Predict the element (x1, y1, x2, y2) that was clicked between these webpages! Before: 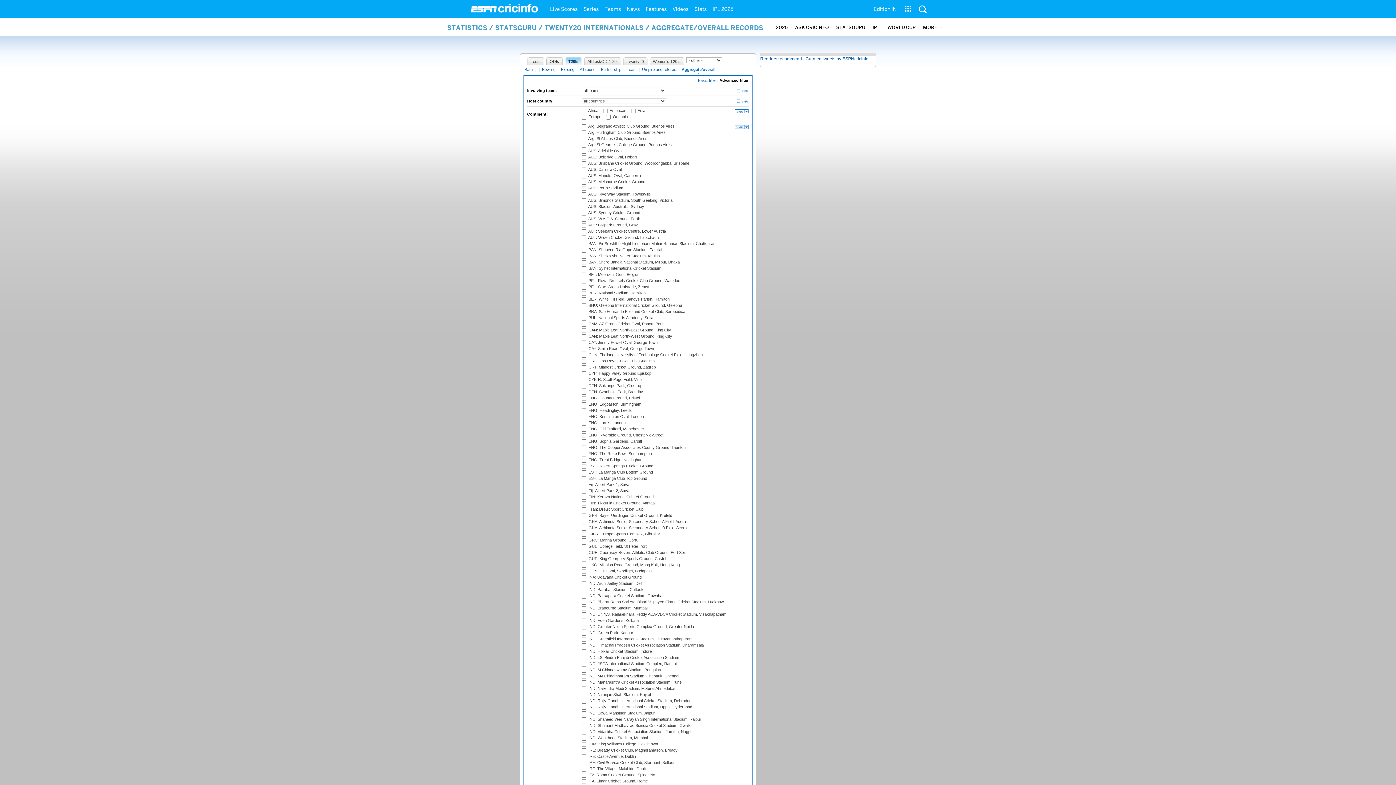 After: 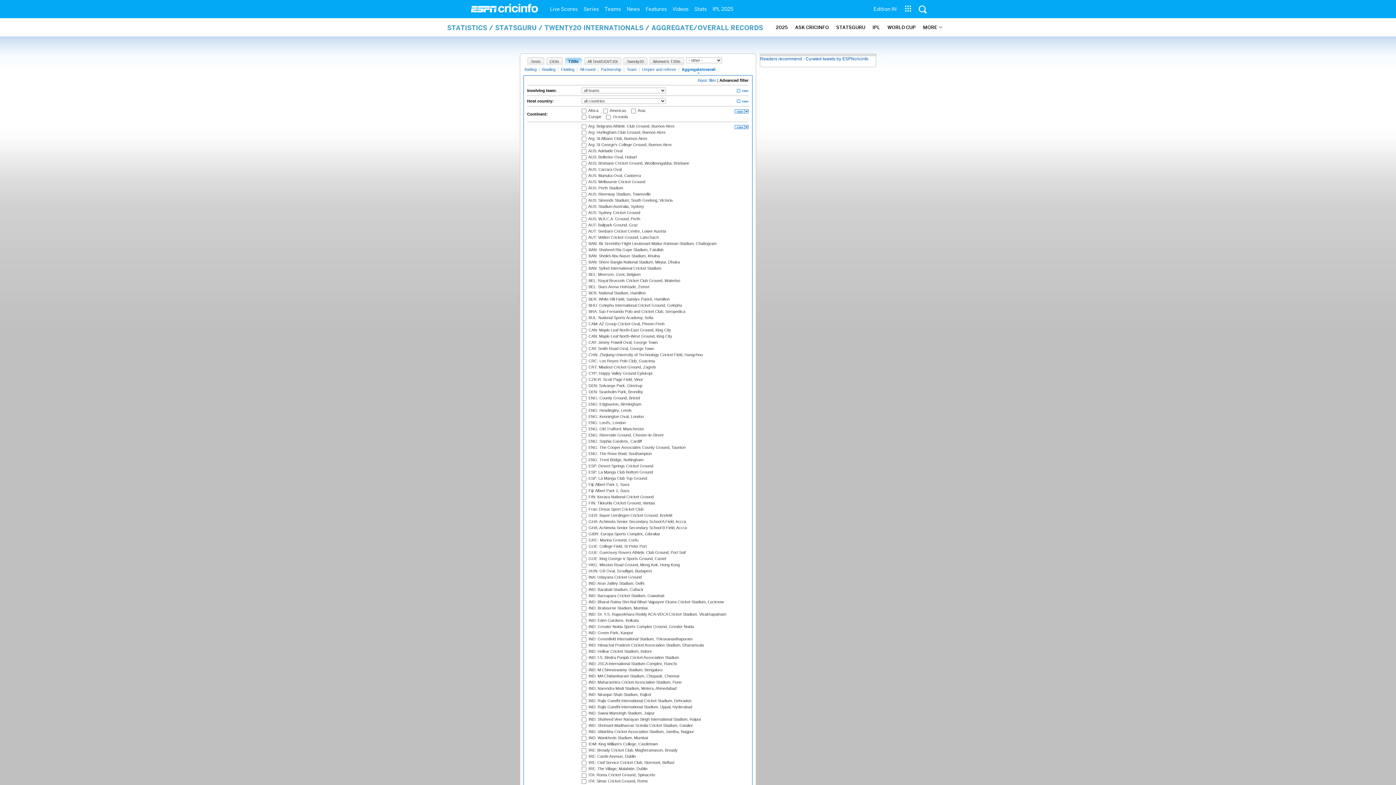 Action: label: T20Is bbox: (568, 57, 582, 65)